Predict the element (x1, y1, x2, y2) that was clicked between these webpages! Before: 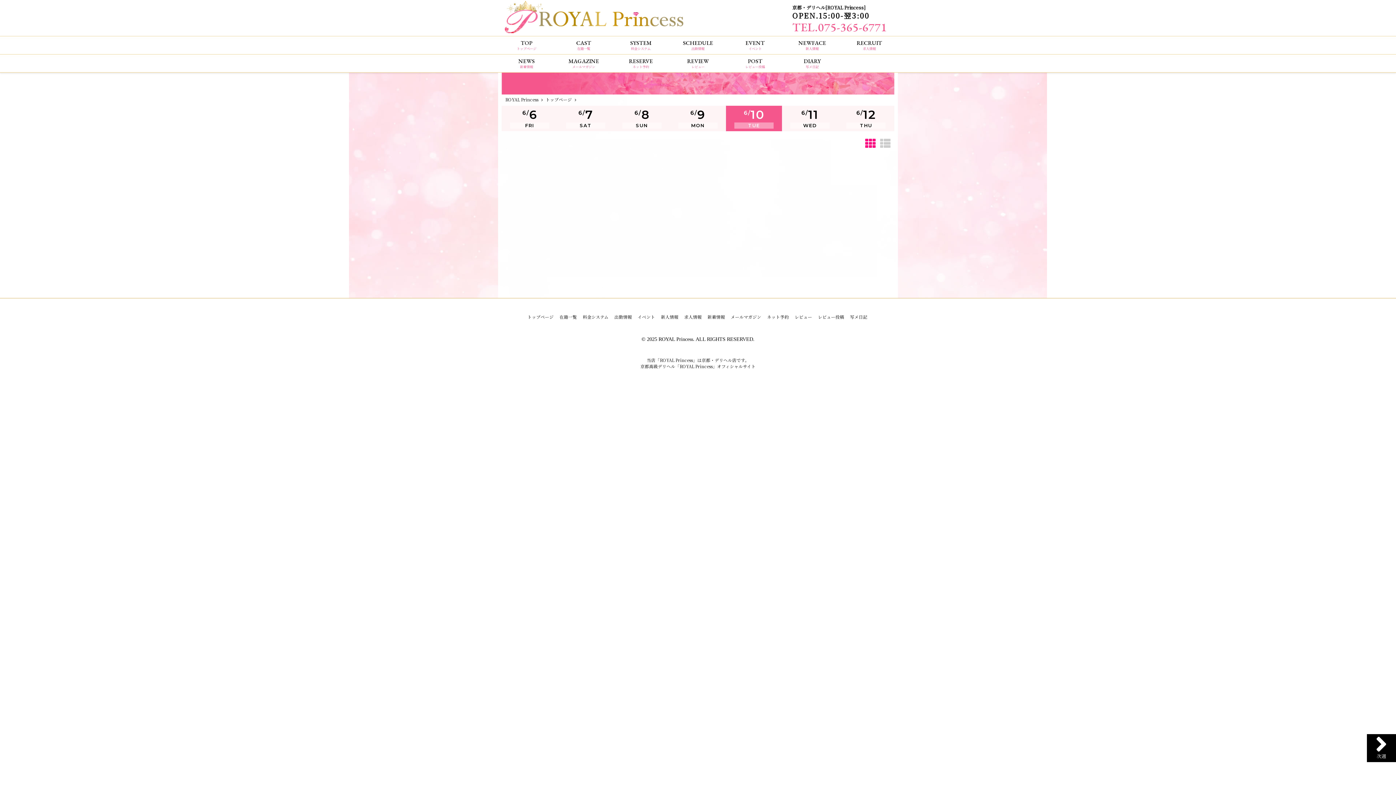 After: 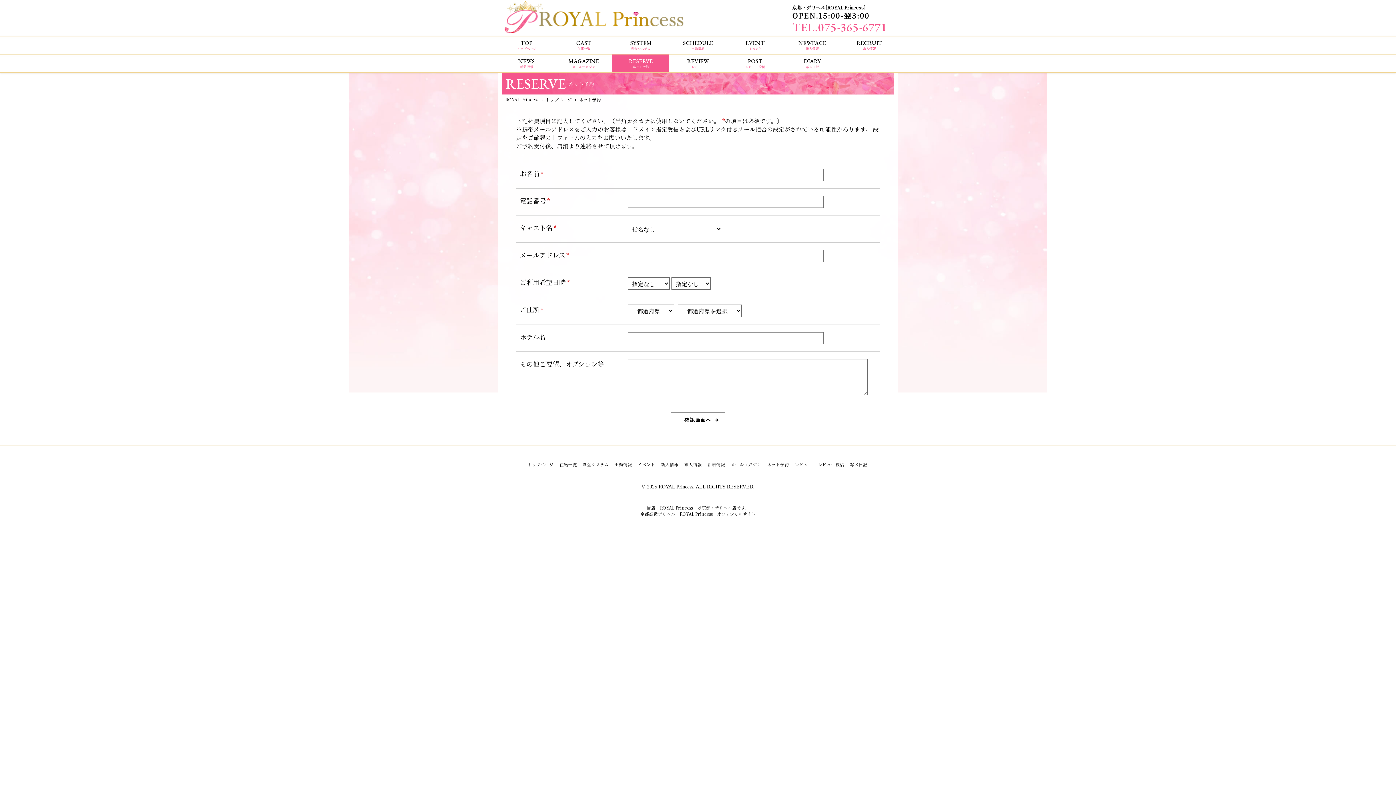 Action: bbox: (767, 314, 789, 320) label: ネット予約